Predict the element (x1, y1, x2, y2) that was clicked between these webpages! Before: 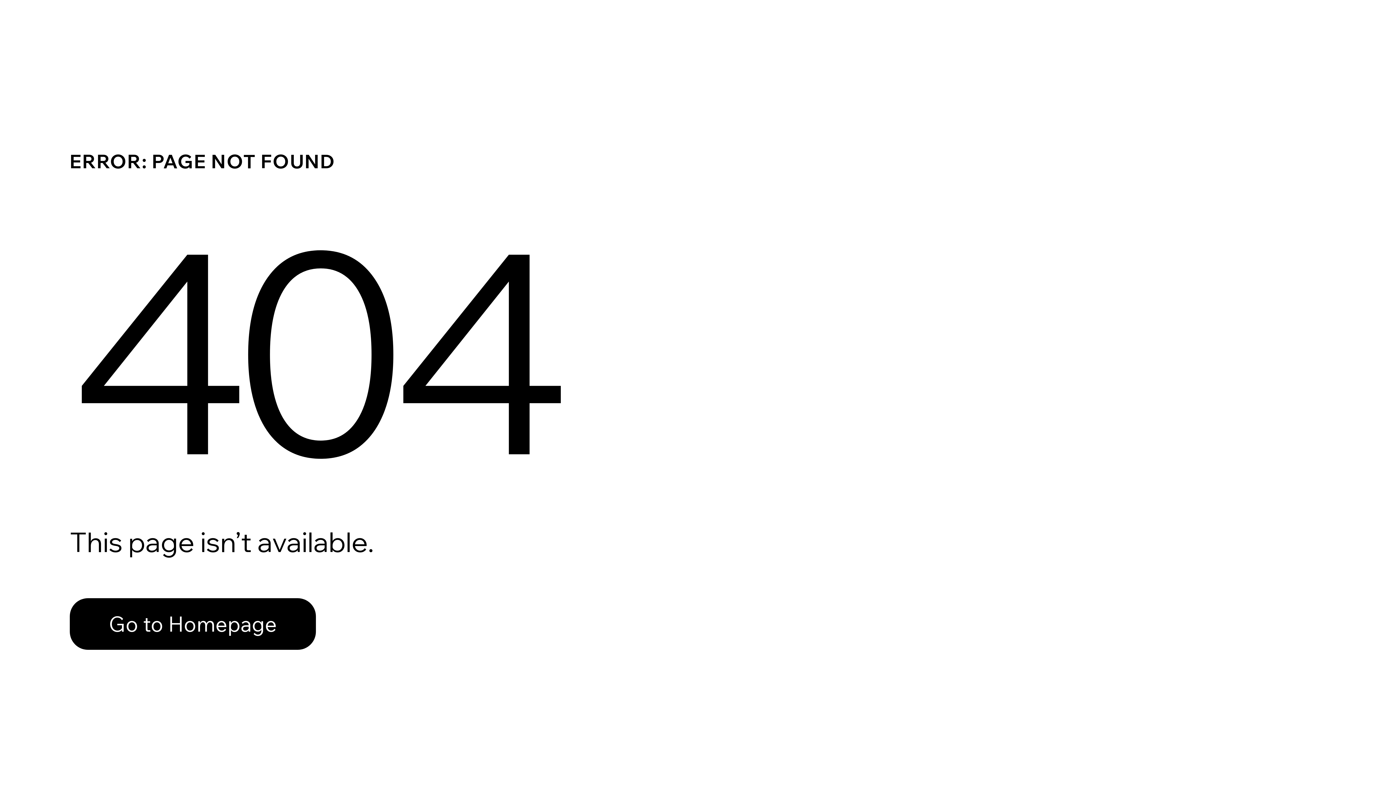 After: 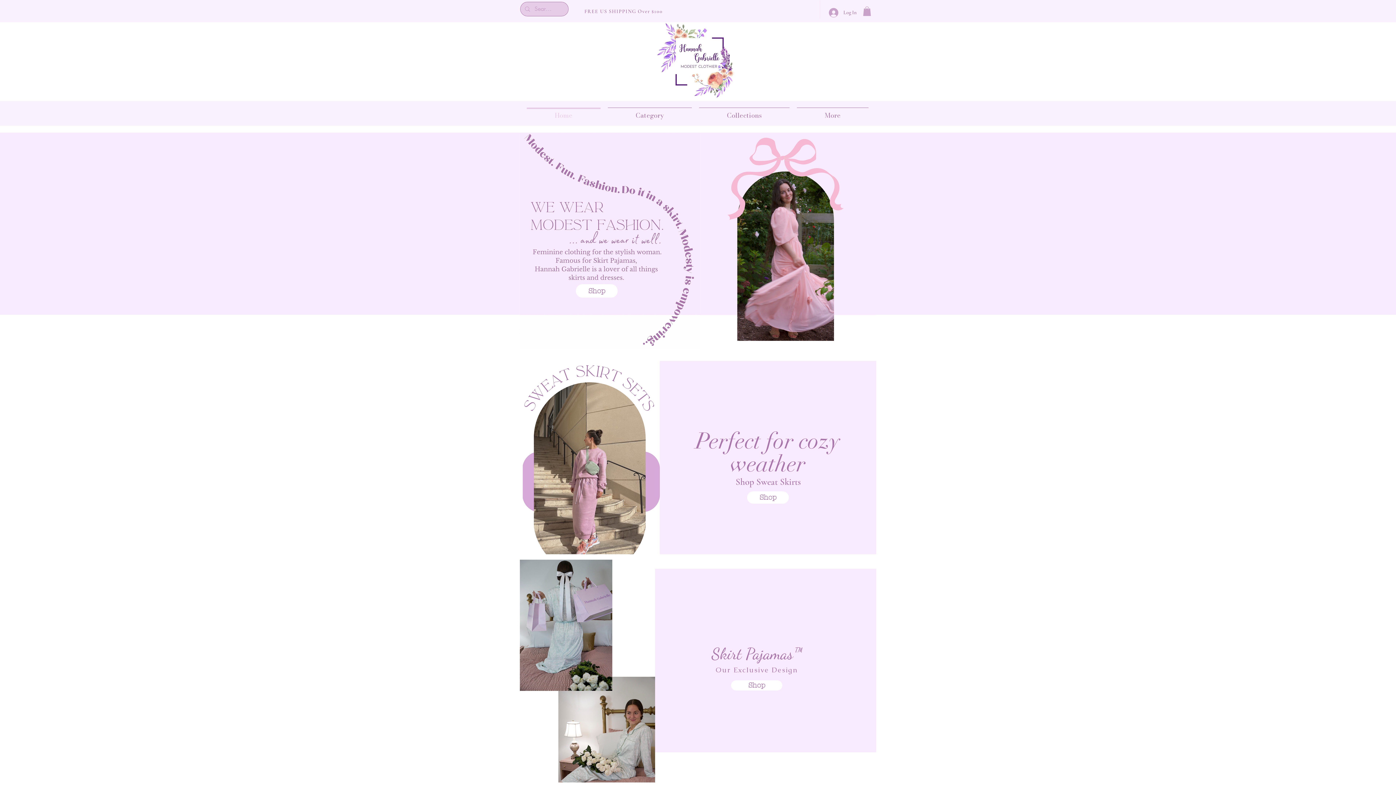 Action: label: Go to Homepage bbox: (69, 582, 768, 659)